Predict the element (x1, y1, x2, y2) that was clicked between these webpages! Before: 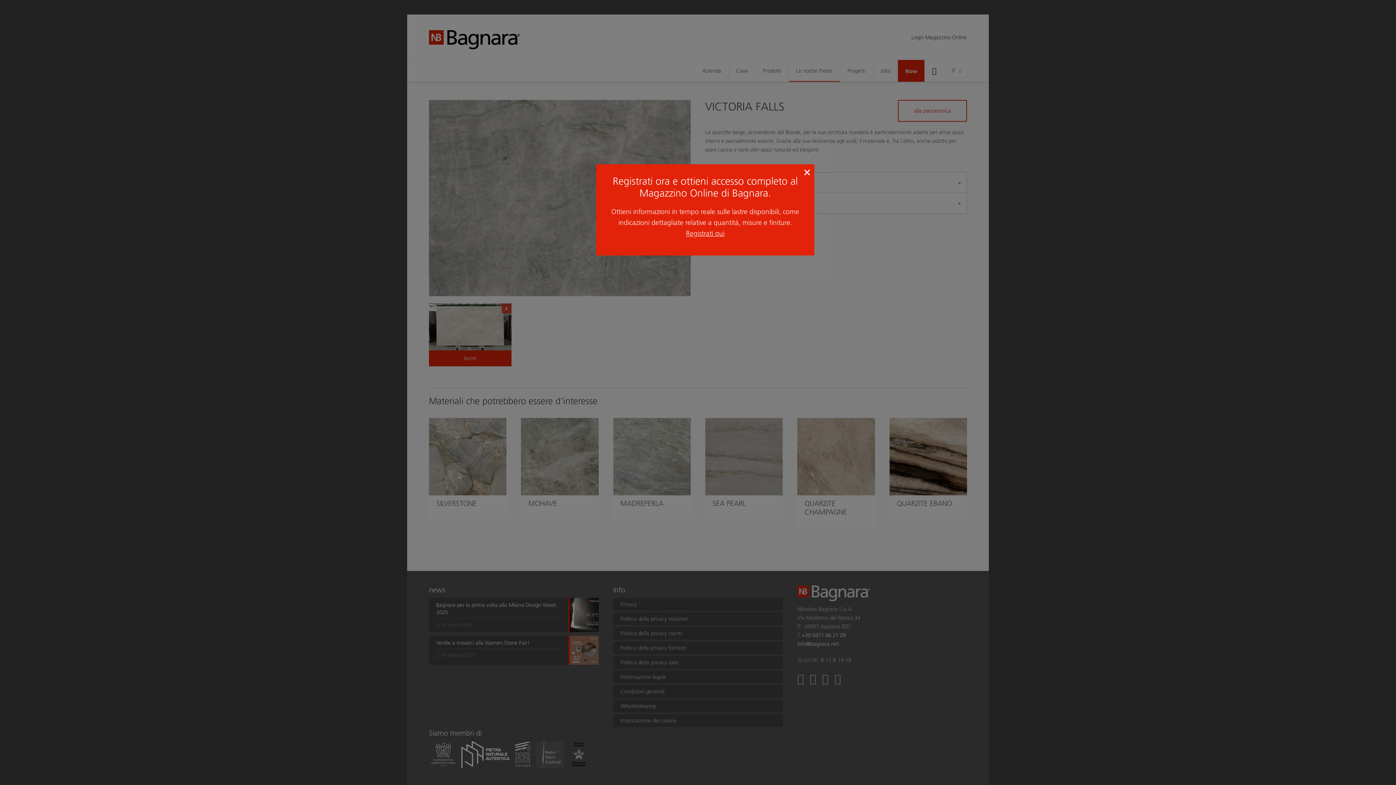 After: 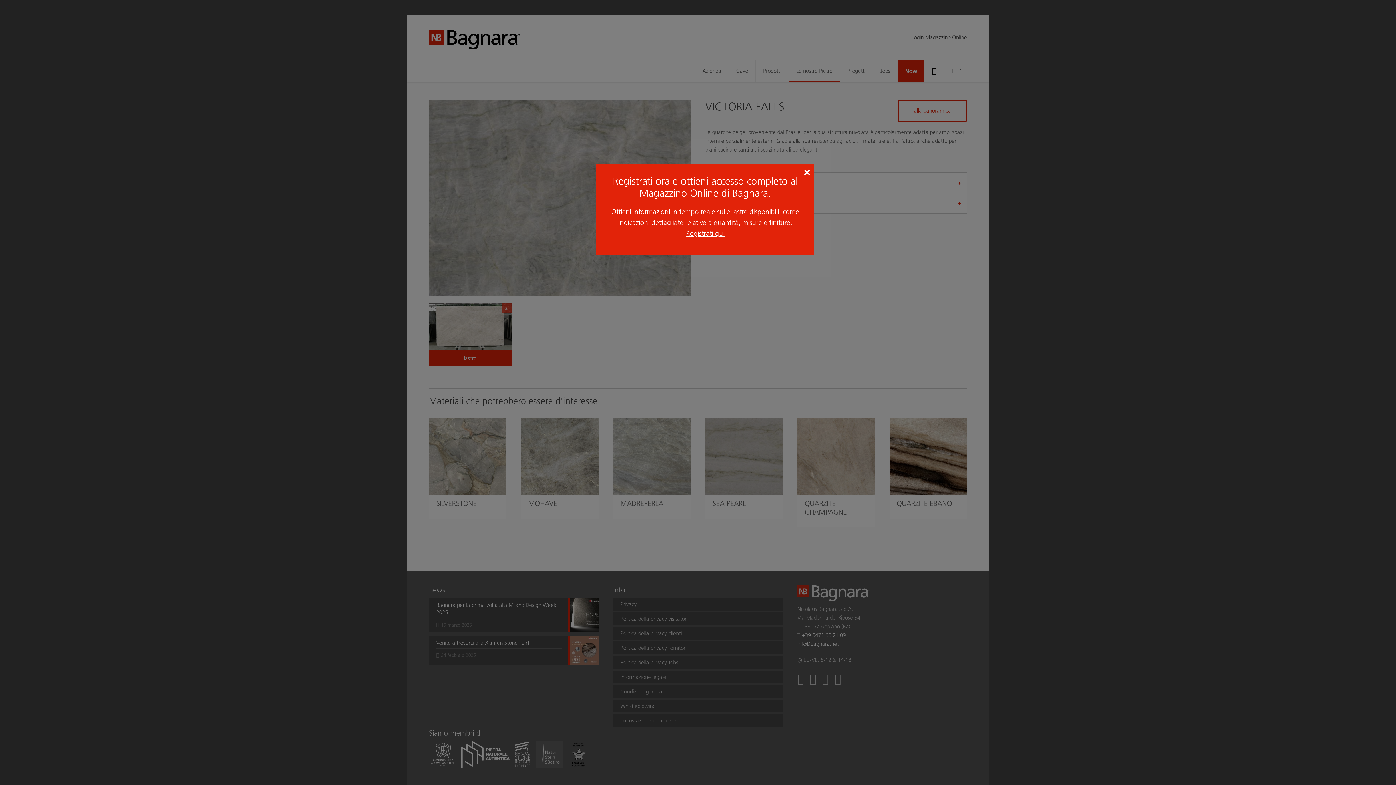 Action: label: Registrati qui bbox: (686, 229, 724, 237)